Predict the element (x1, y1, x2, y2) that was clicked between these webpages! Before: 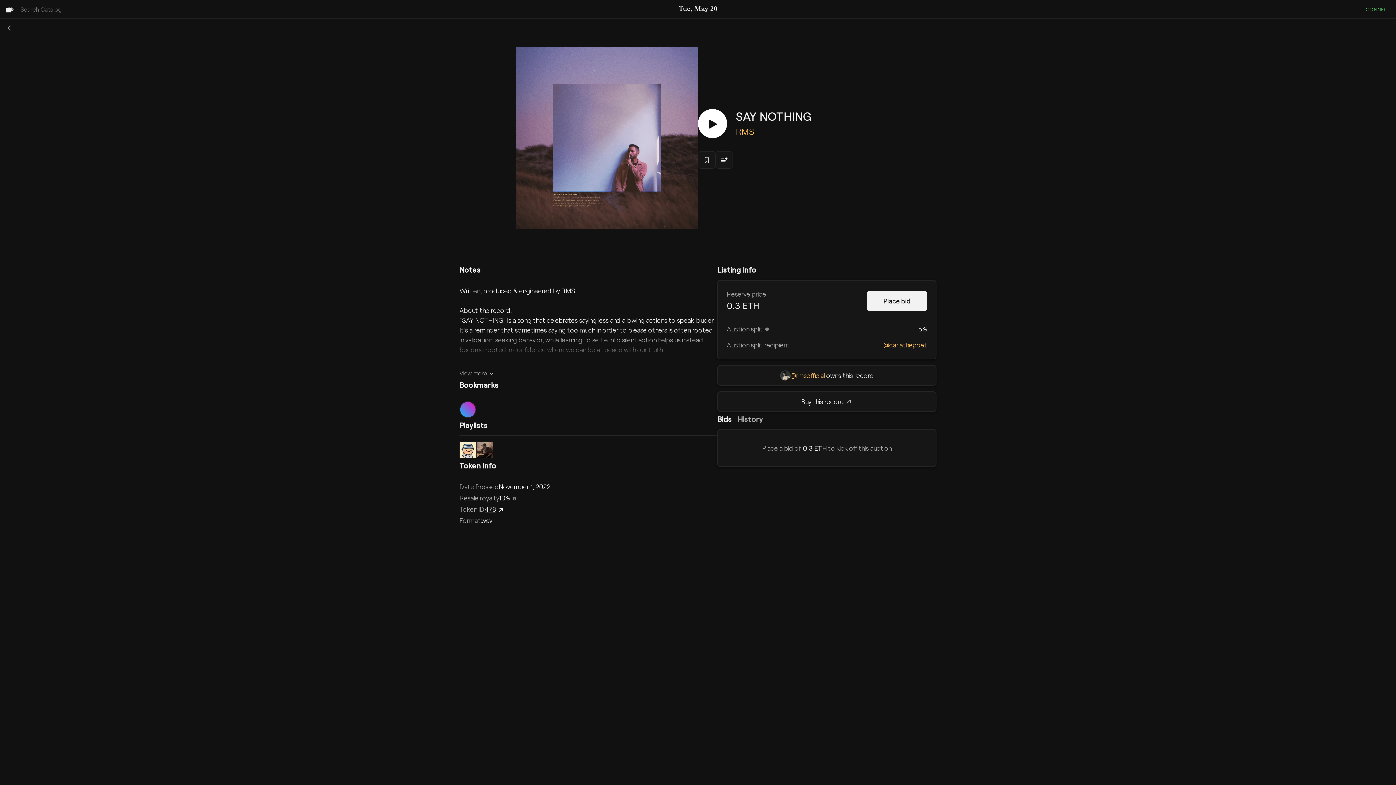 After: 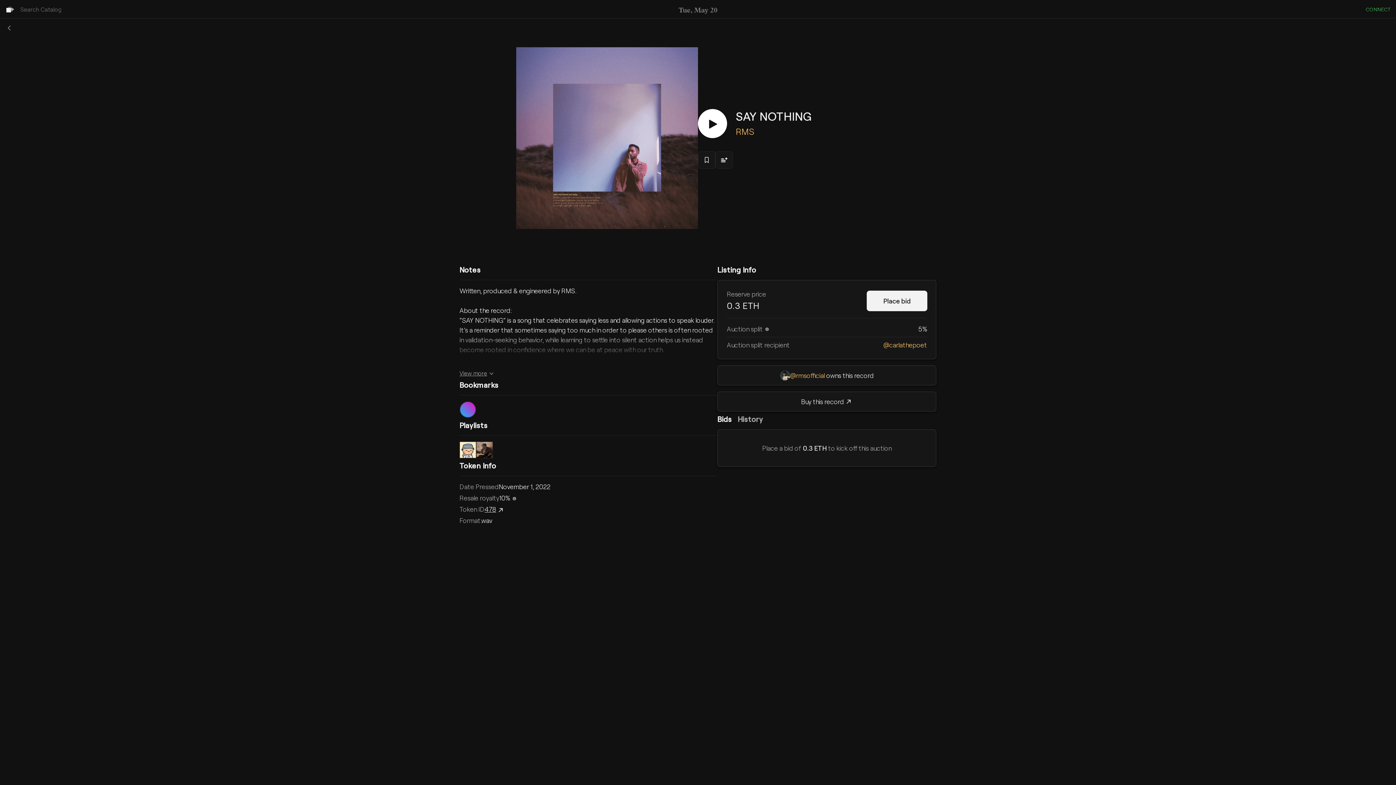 Action: label: Place bid bbox: (867, 290, 927, 311)